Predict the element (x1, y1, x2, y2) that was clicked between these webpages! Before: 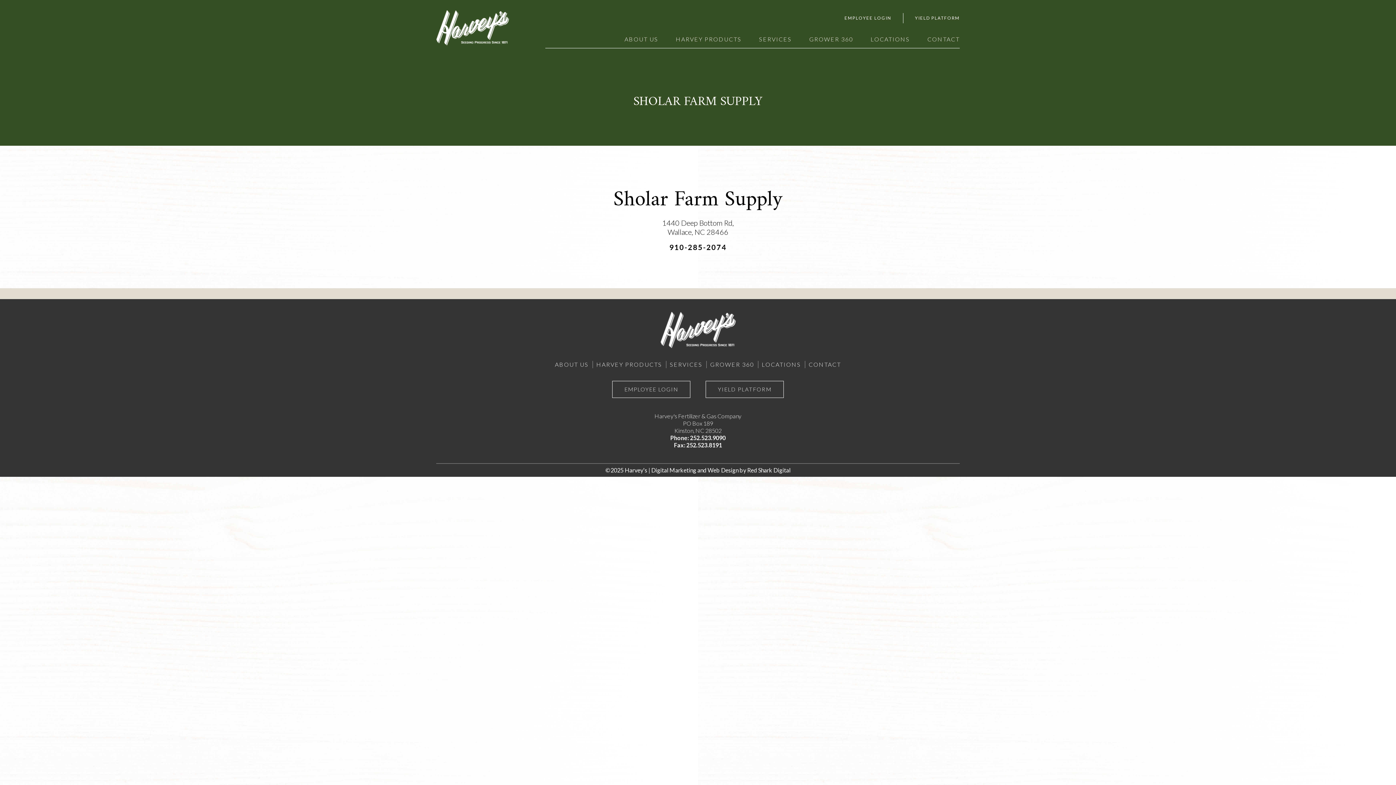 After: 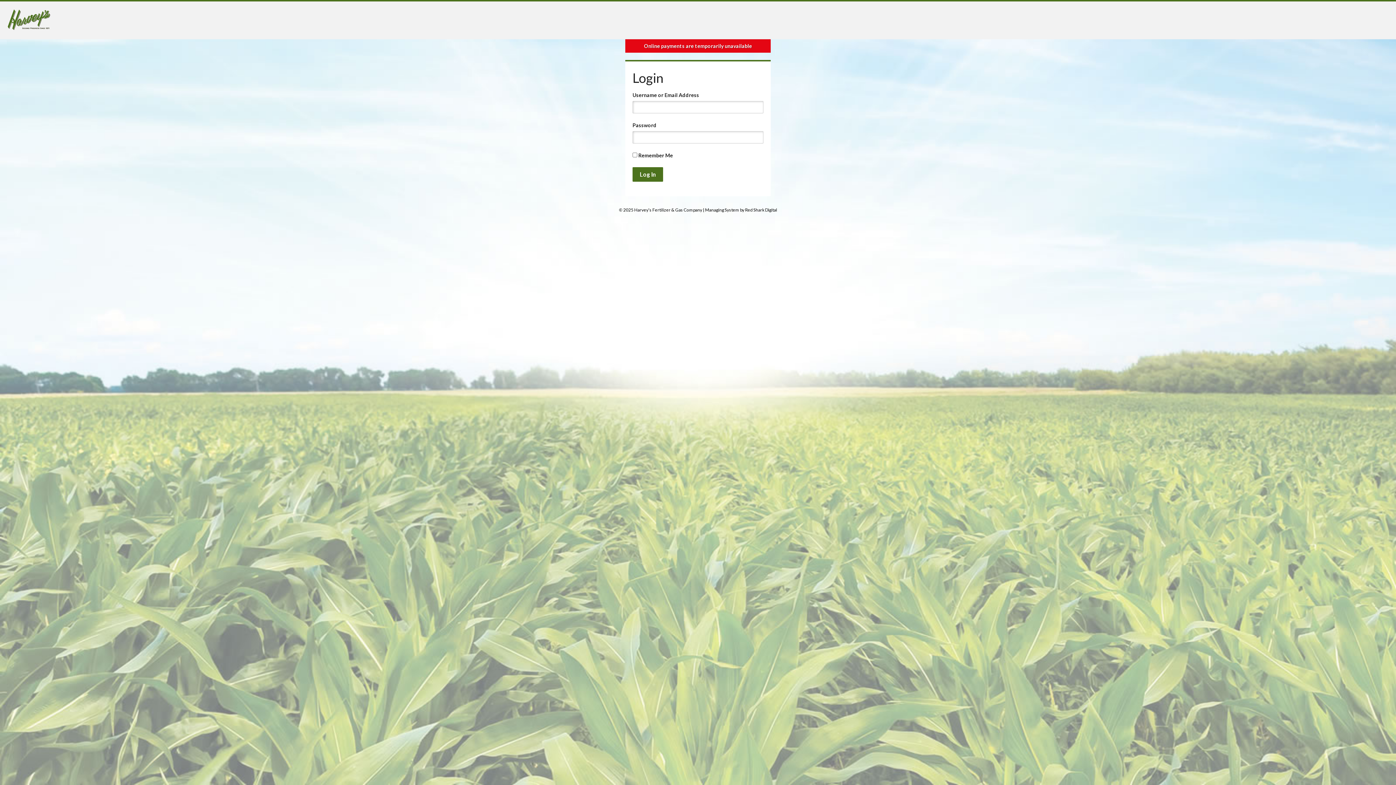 Action: label: EMPLOYEE LOGIN bbox: (612, 381, 690, 398)